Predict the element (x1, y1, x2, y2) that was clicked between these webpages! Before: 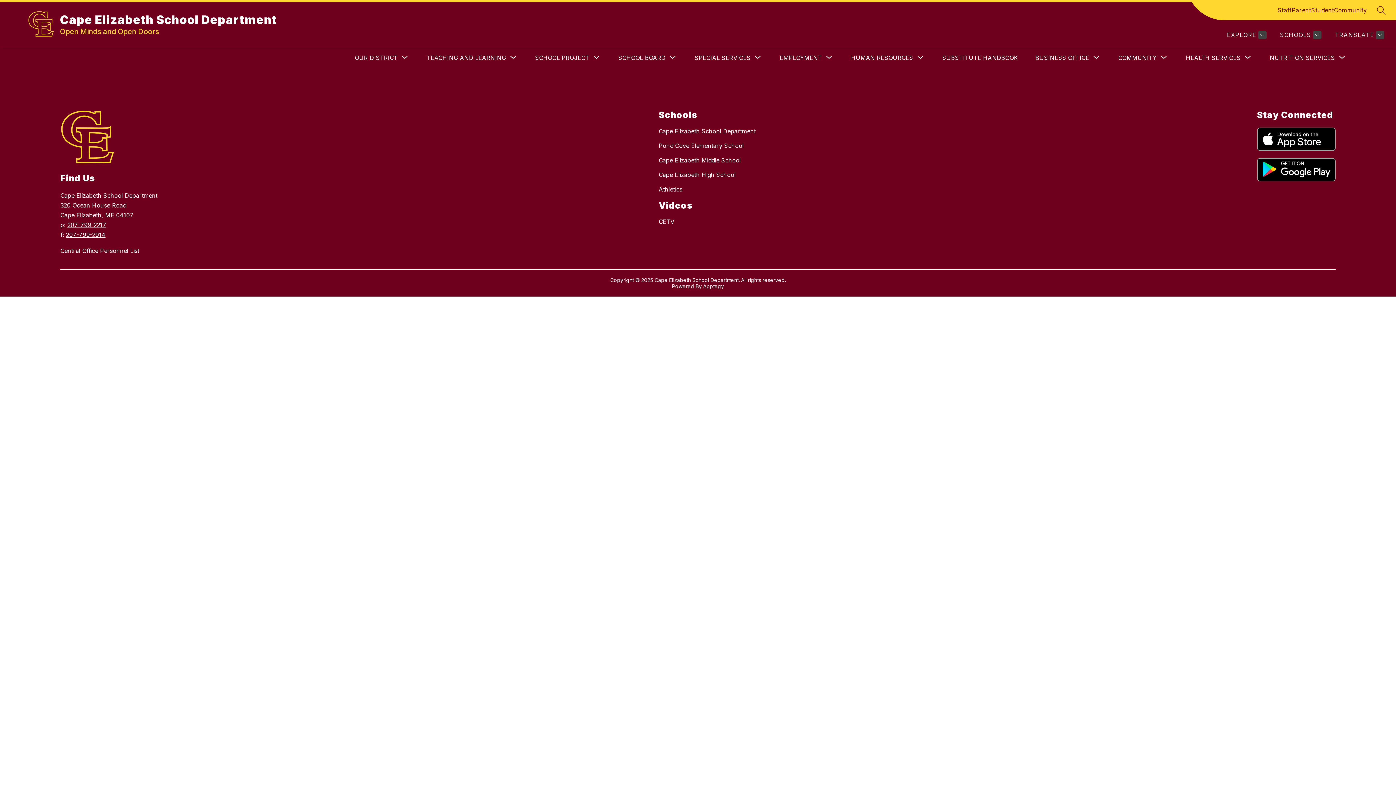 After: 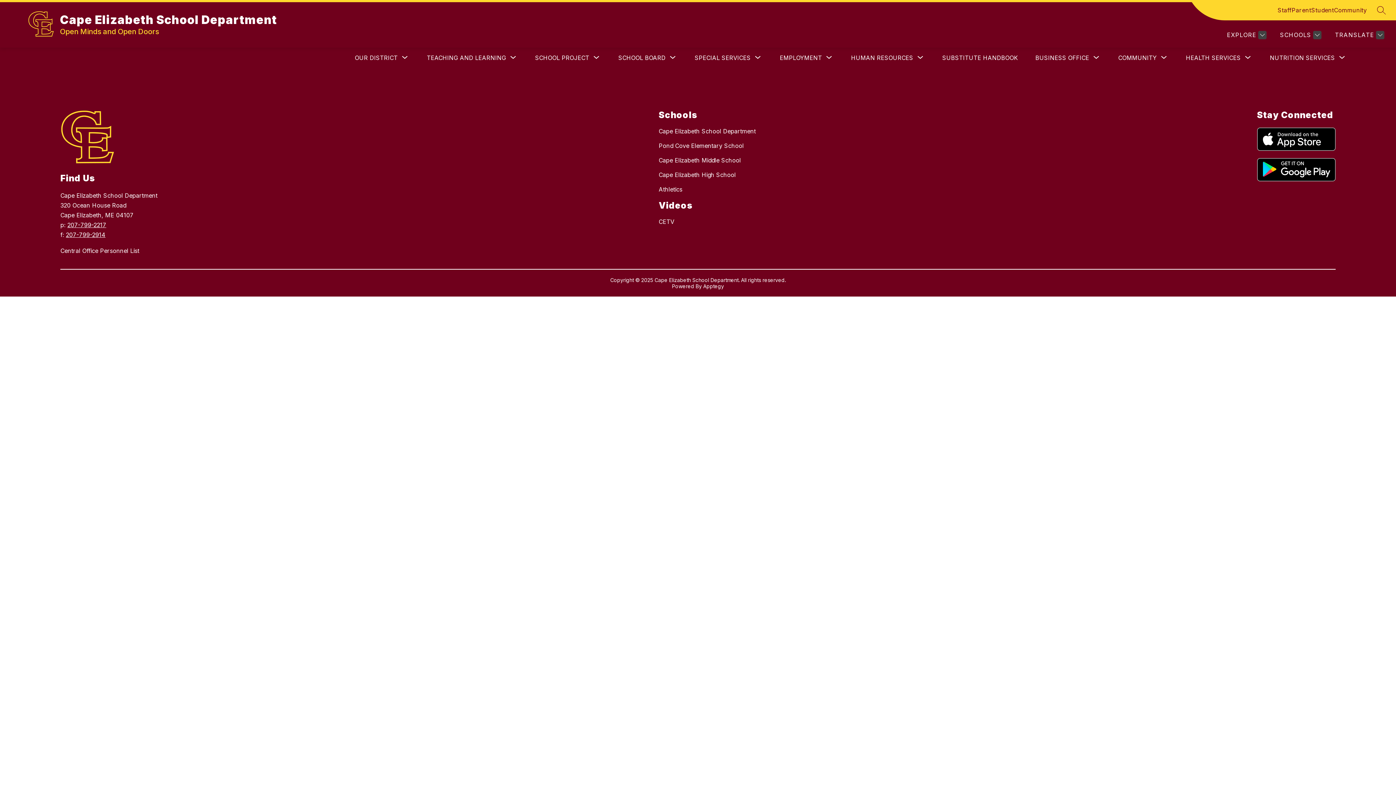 Action: bbox: (703, 283, 724, 289) label: Apptegy
Visit us to learn more